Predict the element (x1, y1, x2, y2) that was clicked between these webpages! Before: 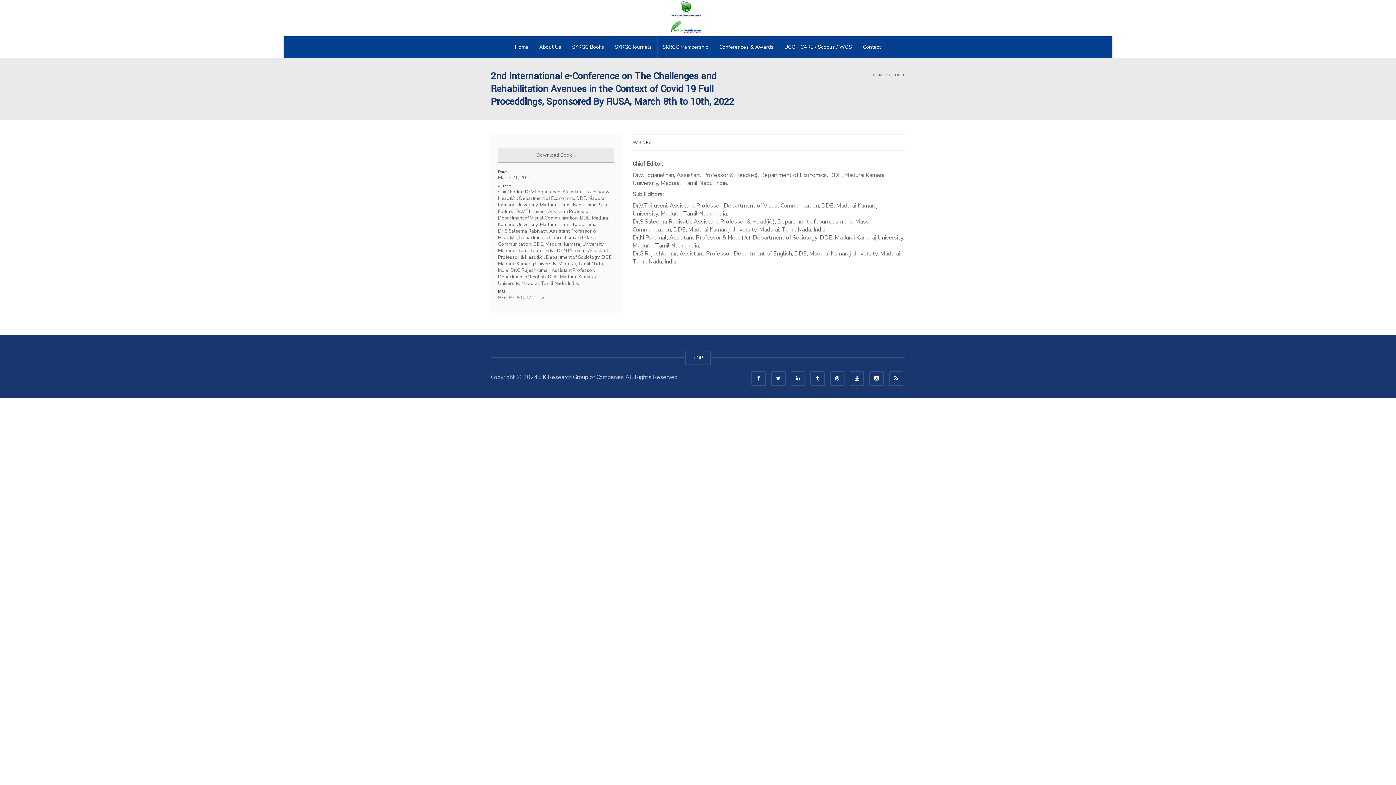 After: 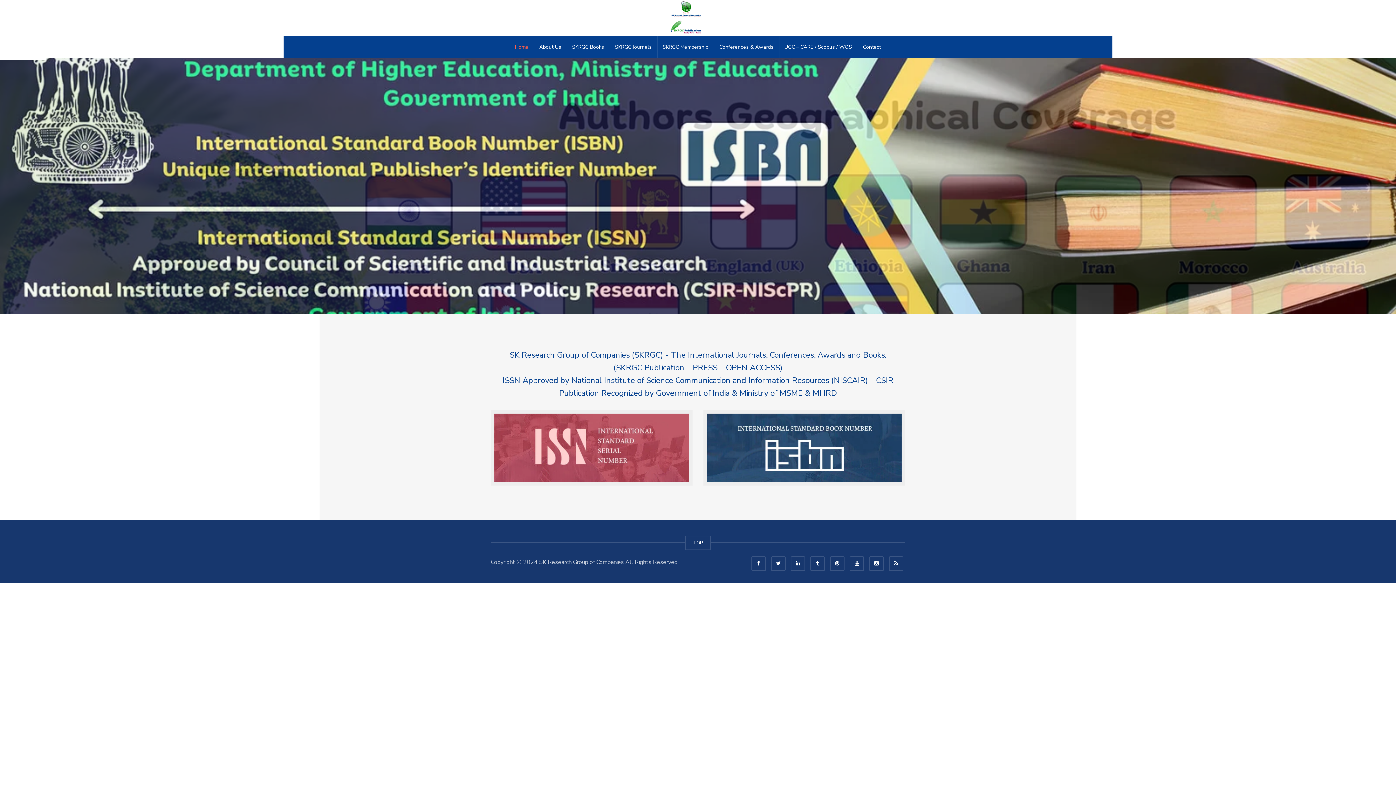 Action: bbox: (490, 0, 881, 36)